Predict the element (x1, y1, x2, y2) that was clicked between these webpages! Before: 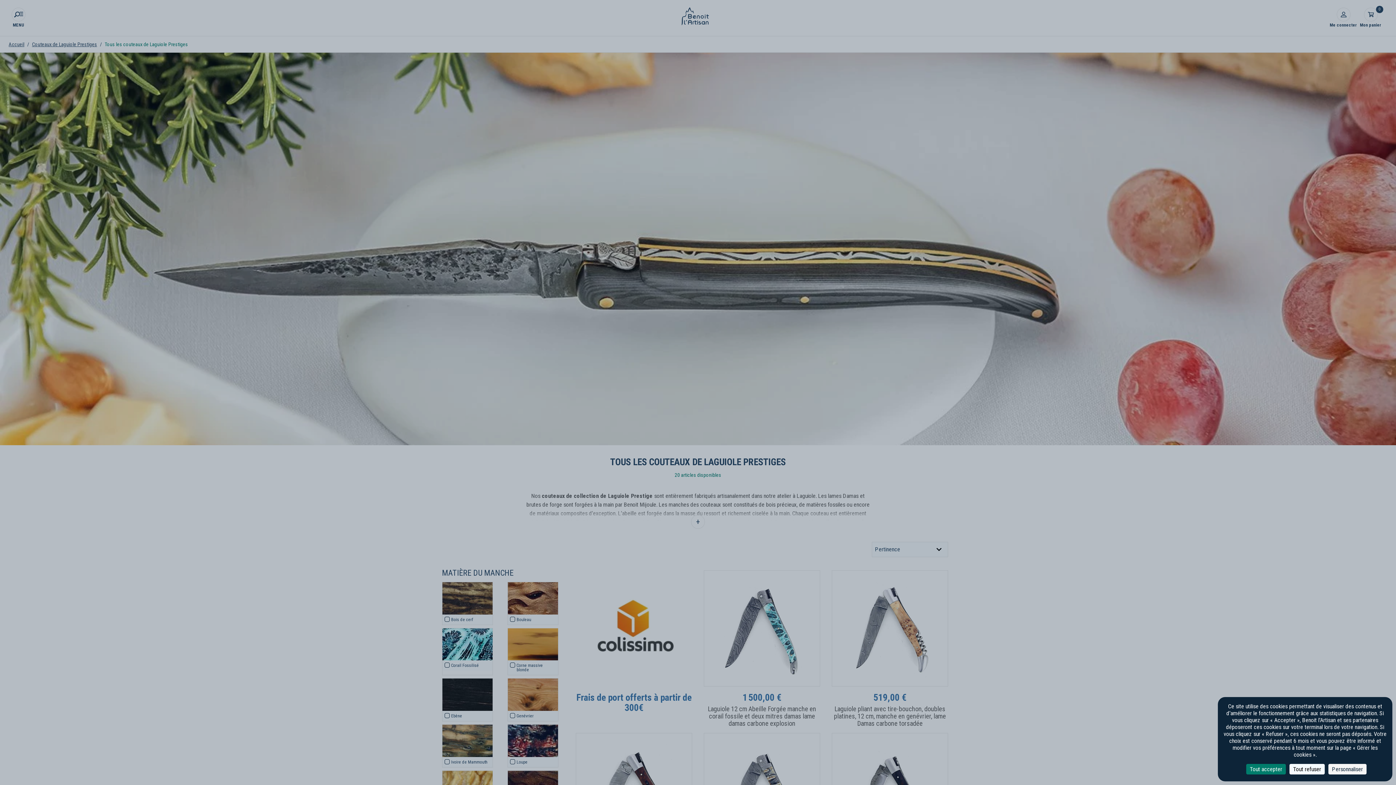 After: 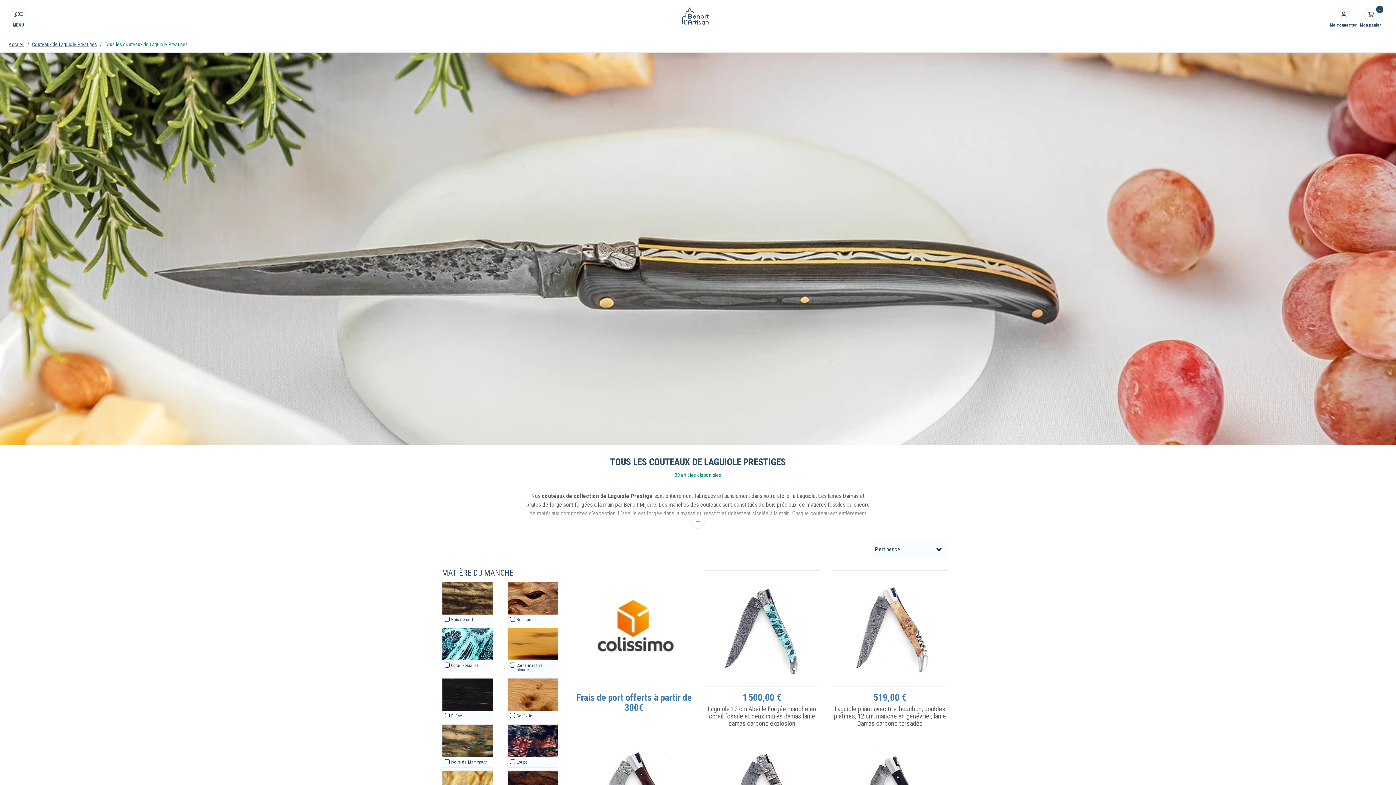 Action: label: Cookies : Tout accepter bbox: (1246, 764, 1286, 774)